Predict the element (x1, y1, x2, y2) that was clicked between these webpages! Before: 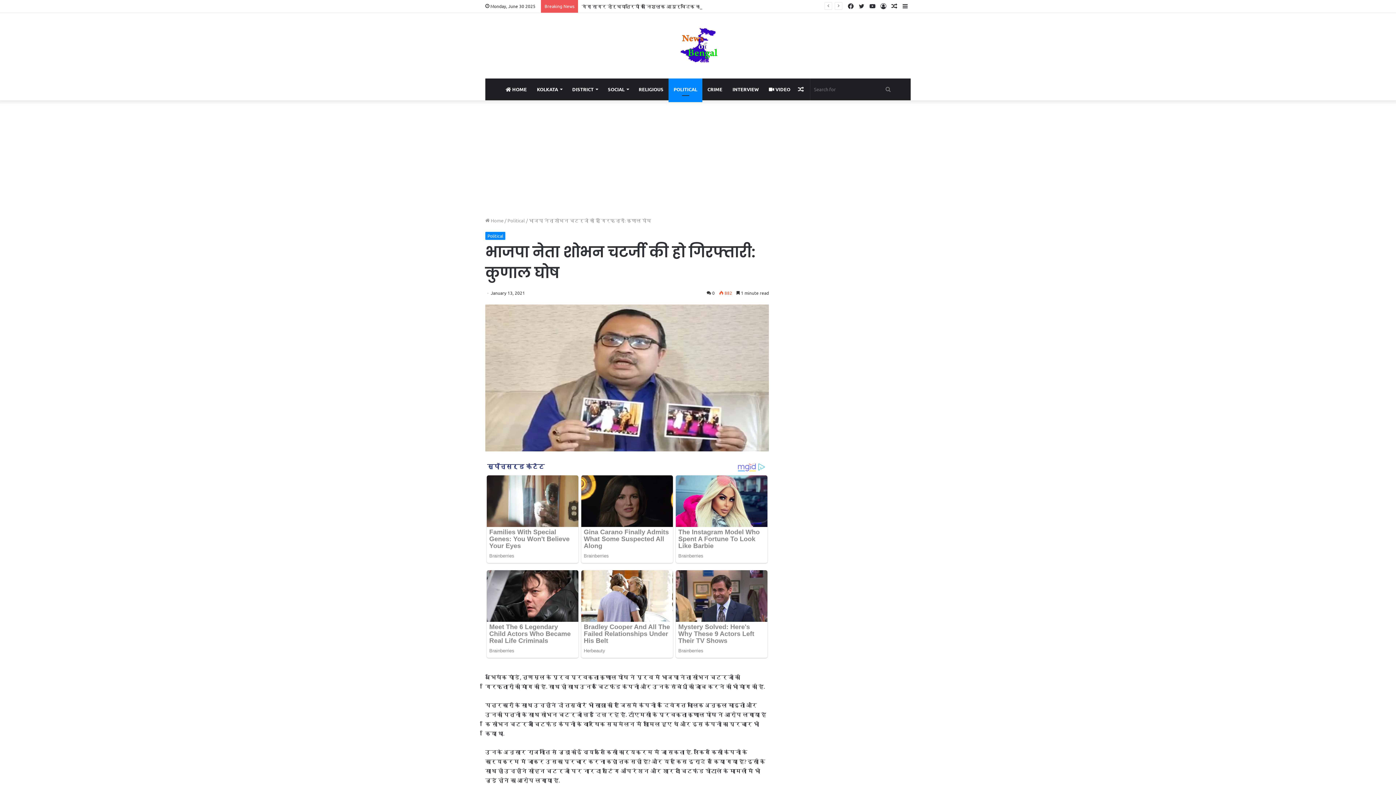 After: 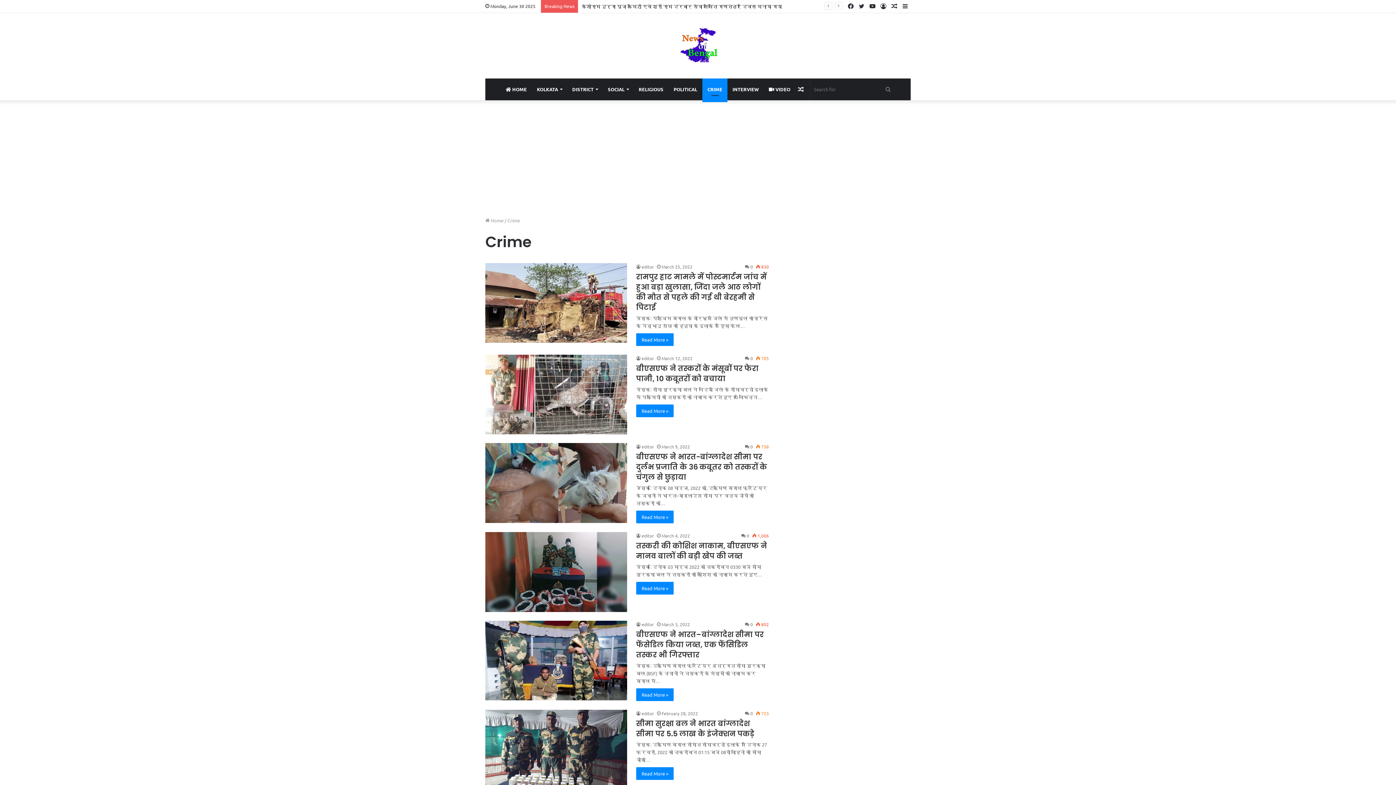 Action: bbox: (702, 78, 727, 100) label: CRIME